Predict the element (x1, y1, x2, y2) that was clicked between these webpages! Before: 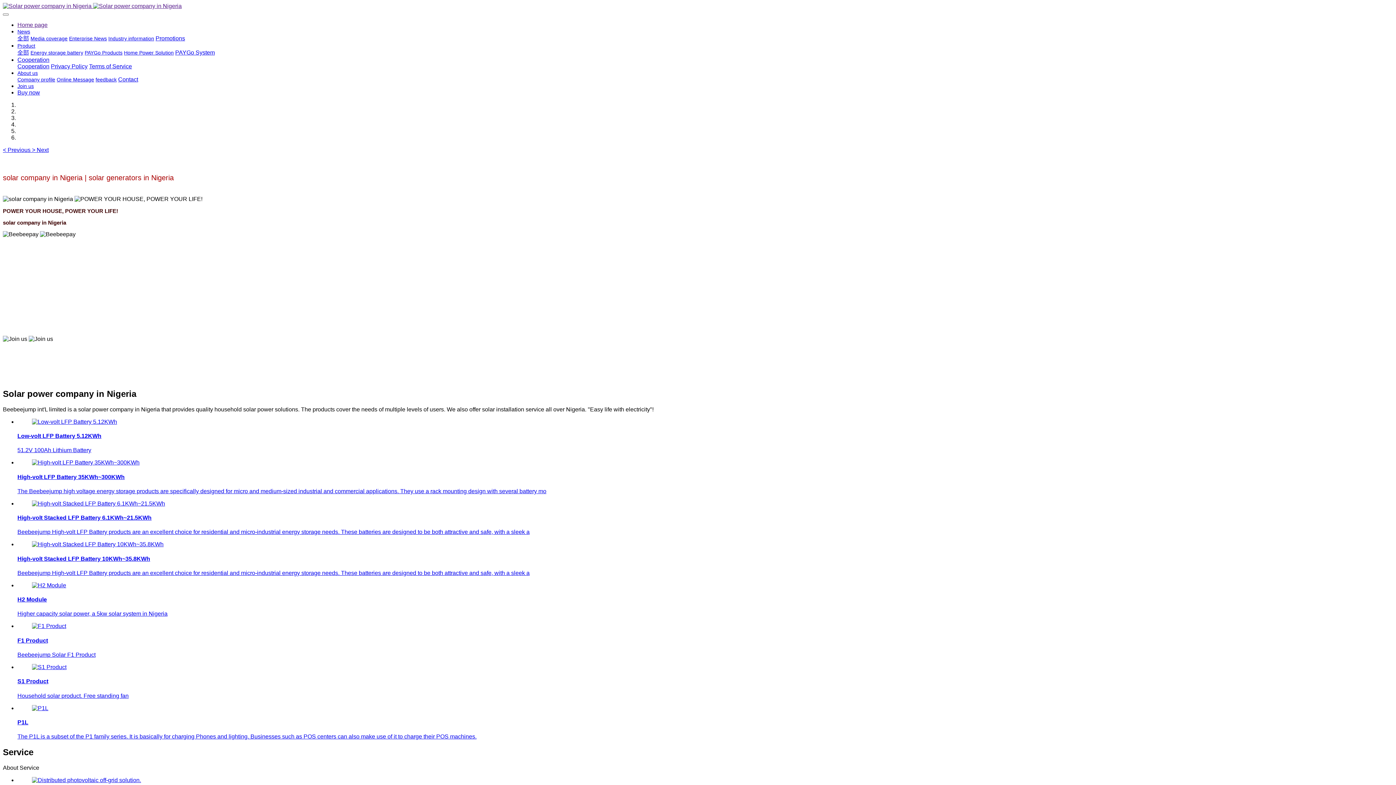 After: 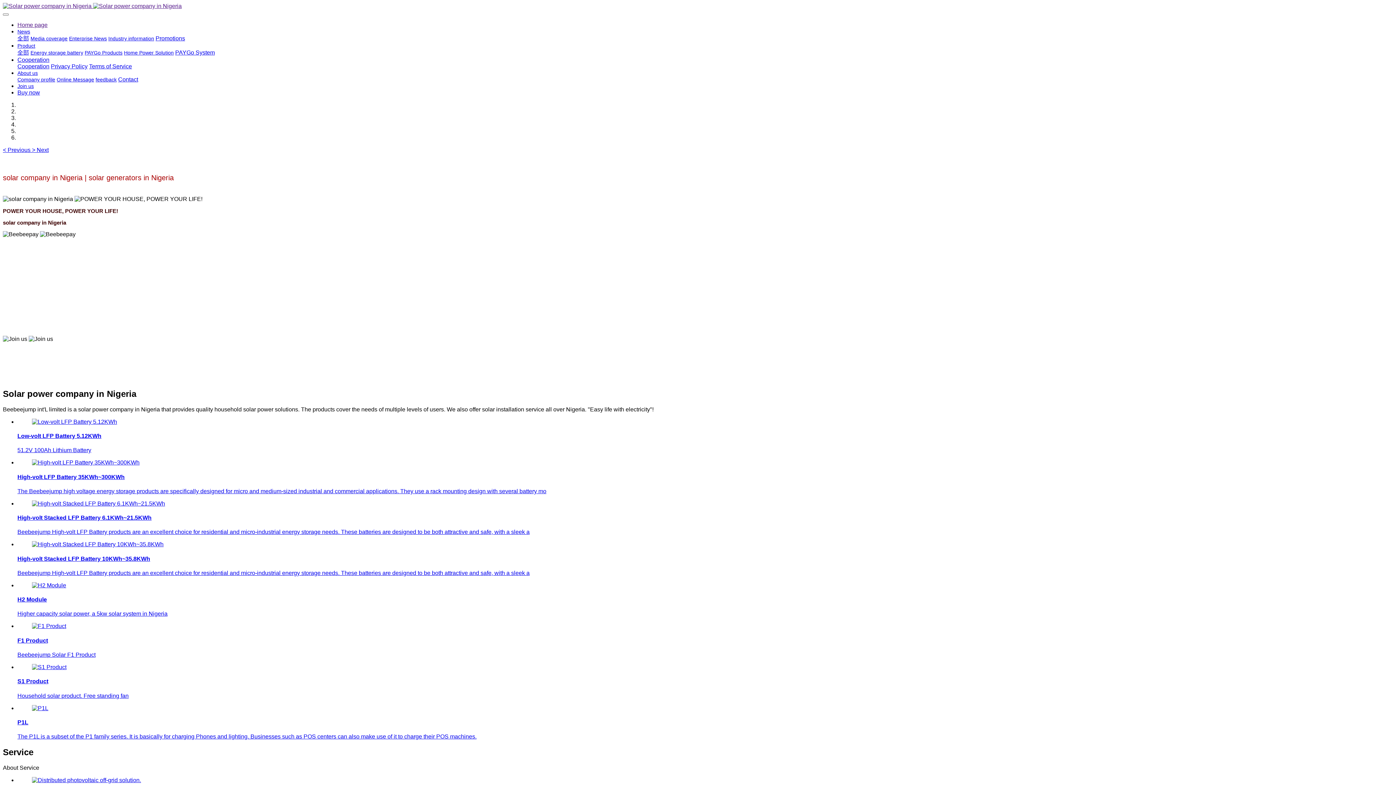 Action: bbox: (17, 49, 29, 55) label: 全部